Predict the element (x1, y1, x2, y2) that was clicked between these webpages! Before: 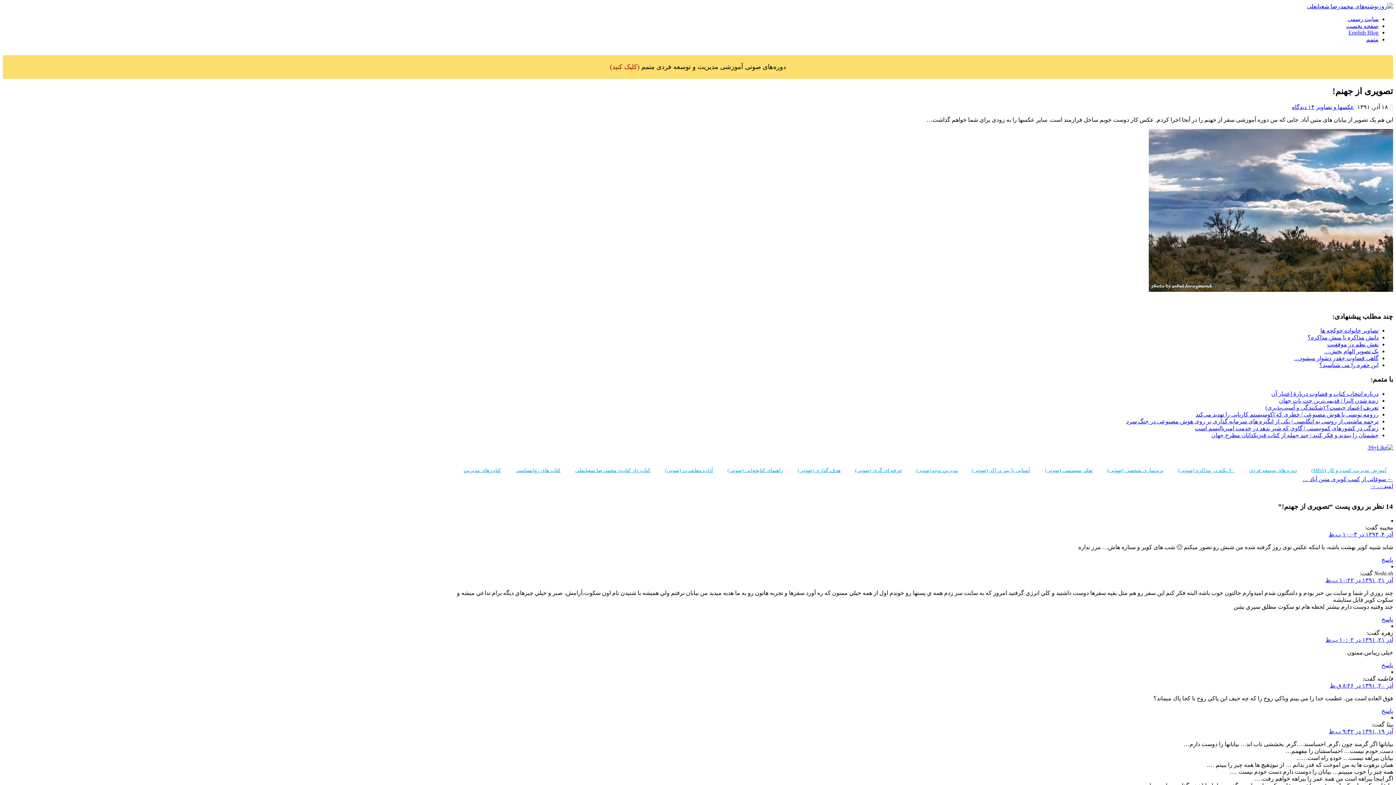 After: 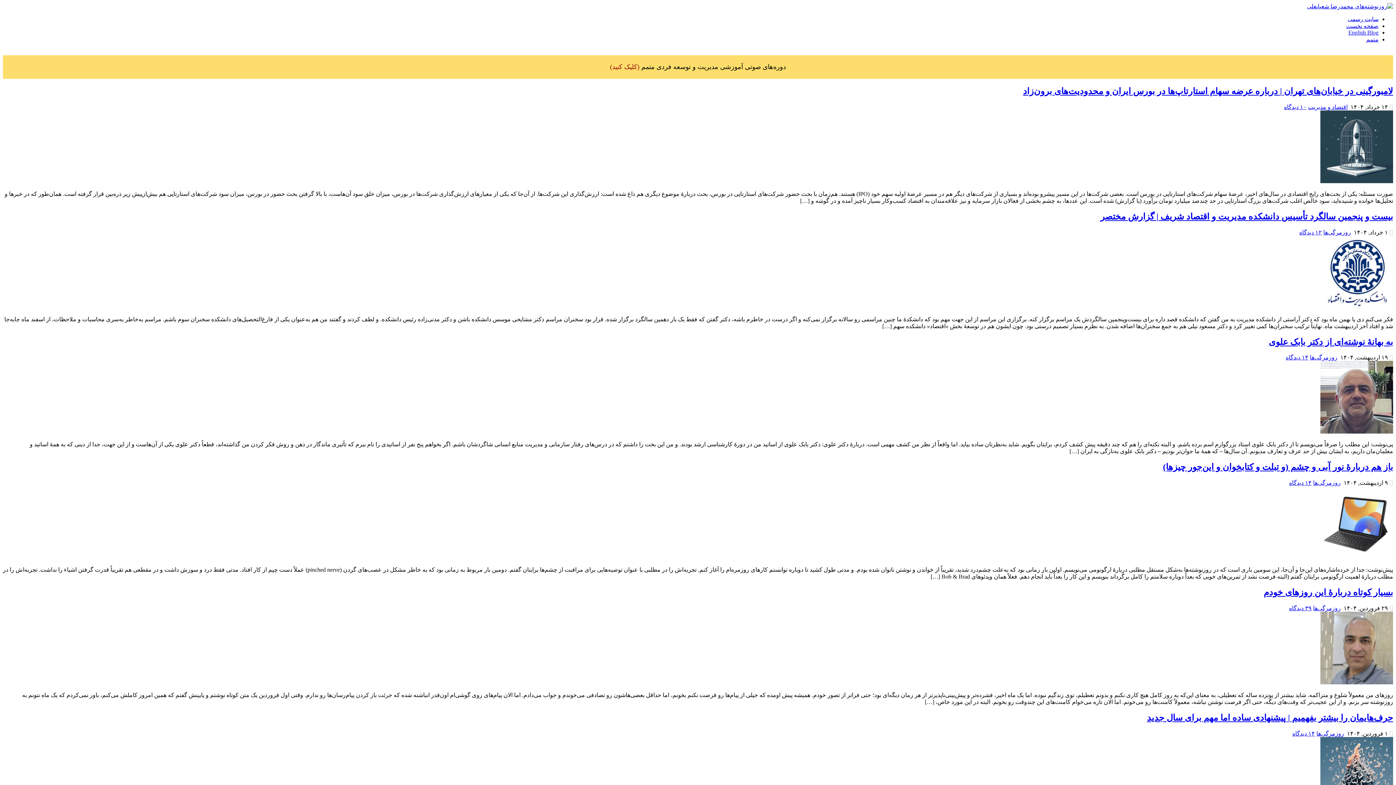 Action: bbox: (1307, 3, 1393, 9)